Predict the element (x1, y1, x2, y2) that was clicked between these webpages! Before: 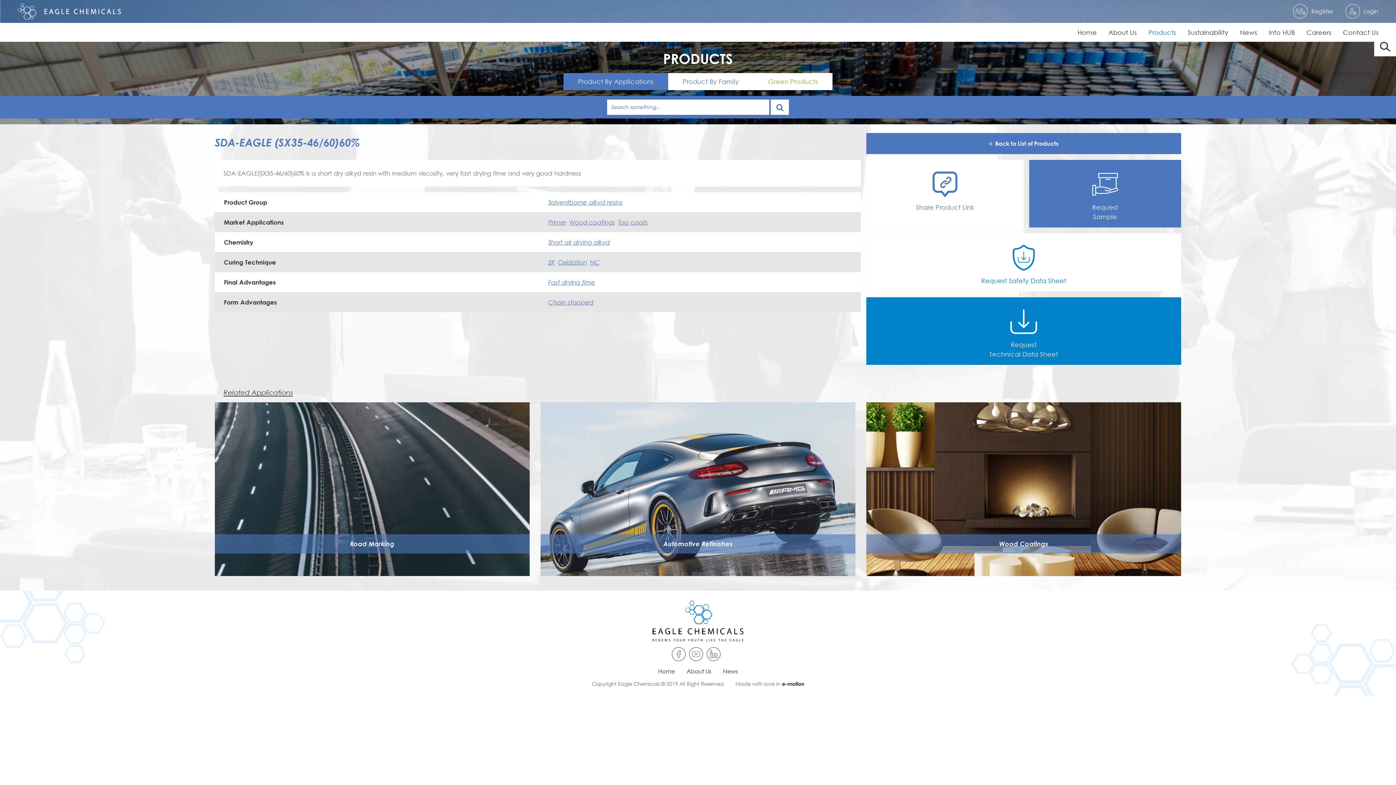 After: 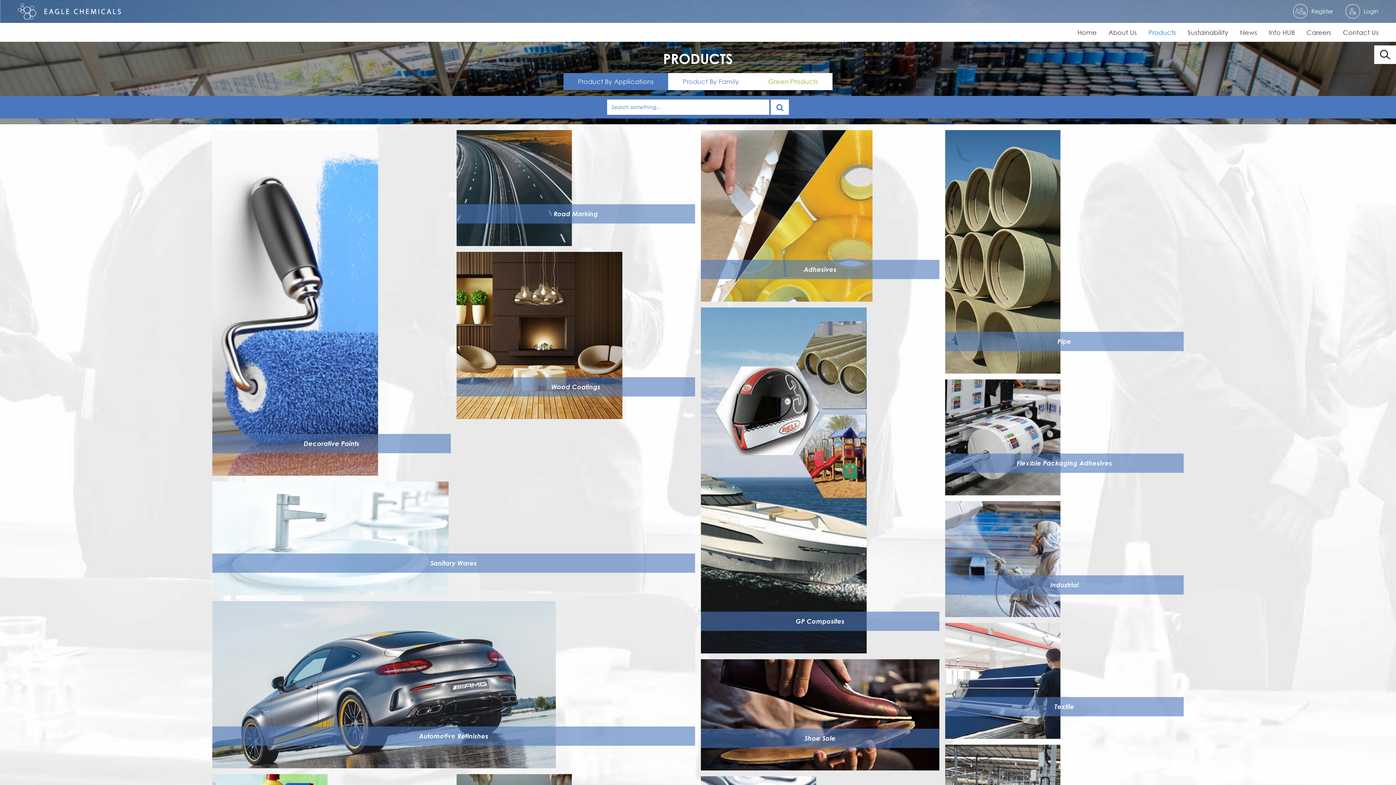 Action: bbox: (563, 73, 668, 90) label: Product By Applications